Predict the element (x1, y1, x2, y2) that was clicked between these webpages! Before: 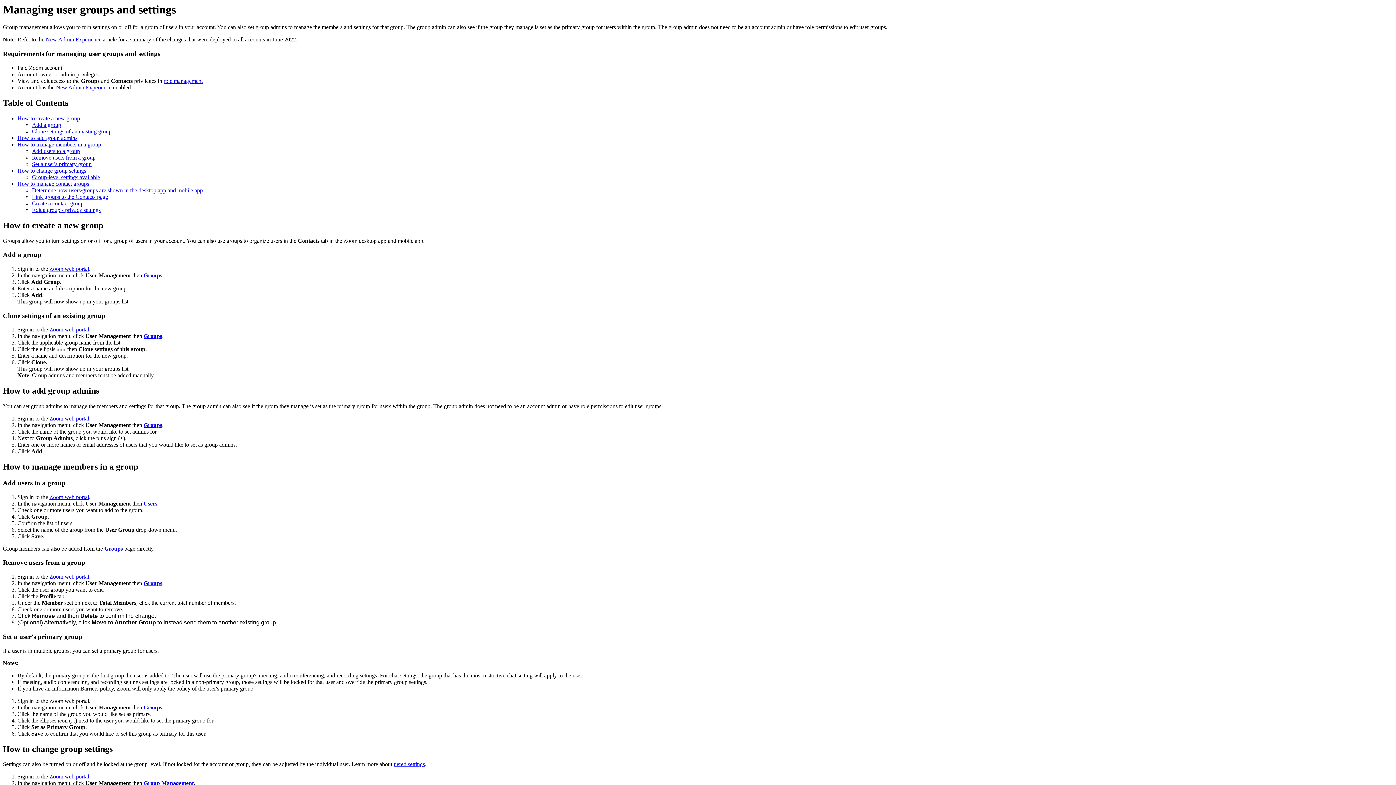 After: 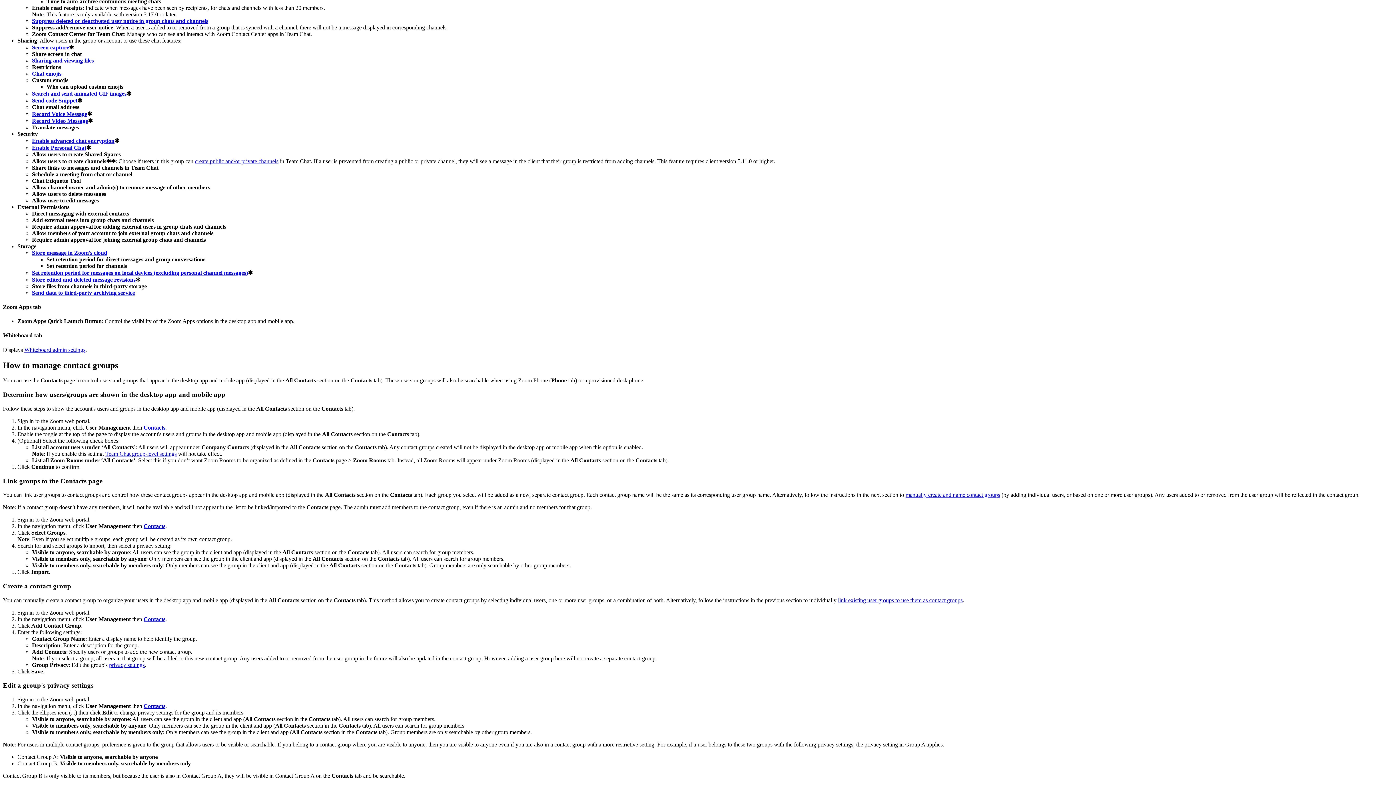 Action: label: How to manage contact groups bbox: (17, 180, 89, 186)